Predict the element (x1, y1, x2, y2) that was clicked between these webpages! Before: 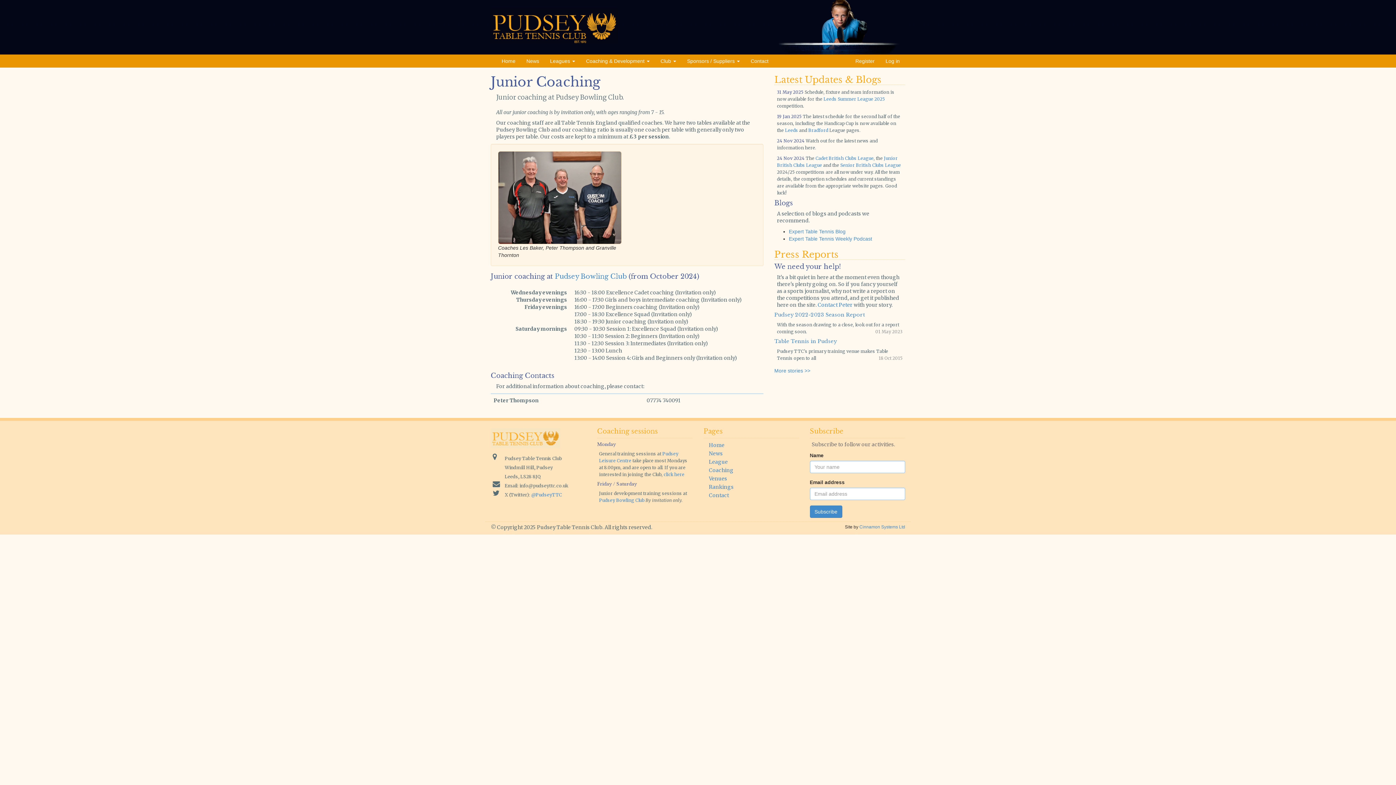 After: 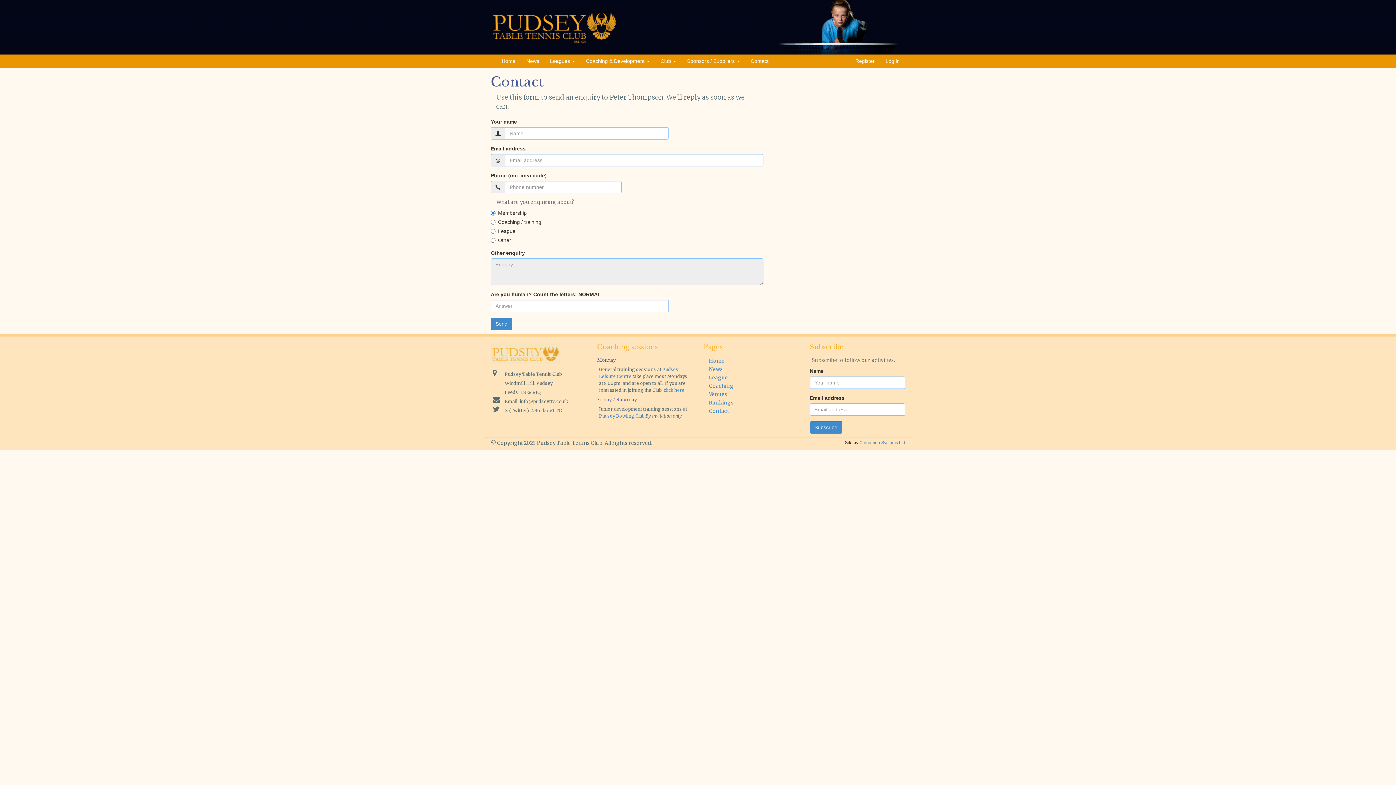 Action: bbox: (817, 301, 852, 308) label: Contact Peter